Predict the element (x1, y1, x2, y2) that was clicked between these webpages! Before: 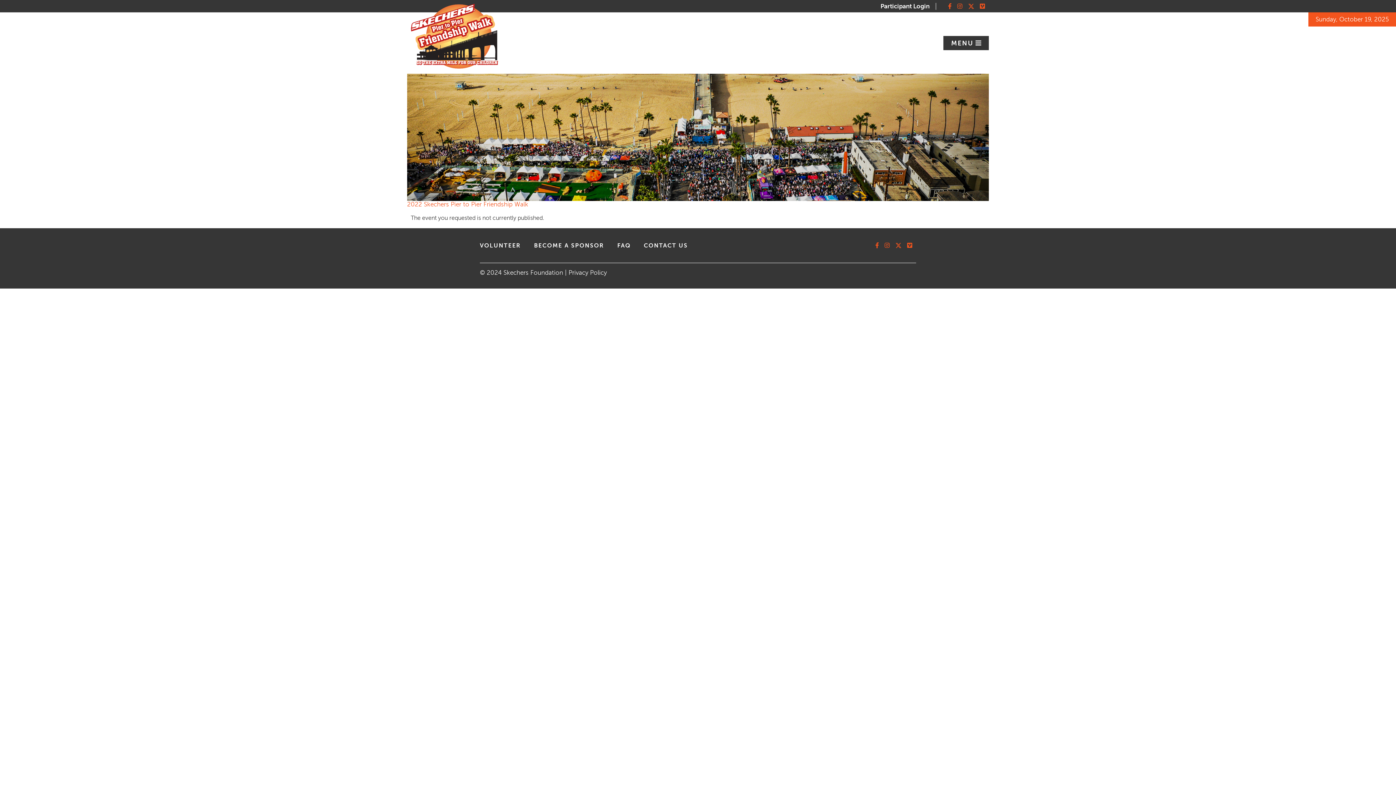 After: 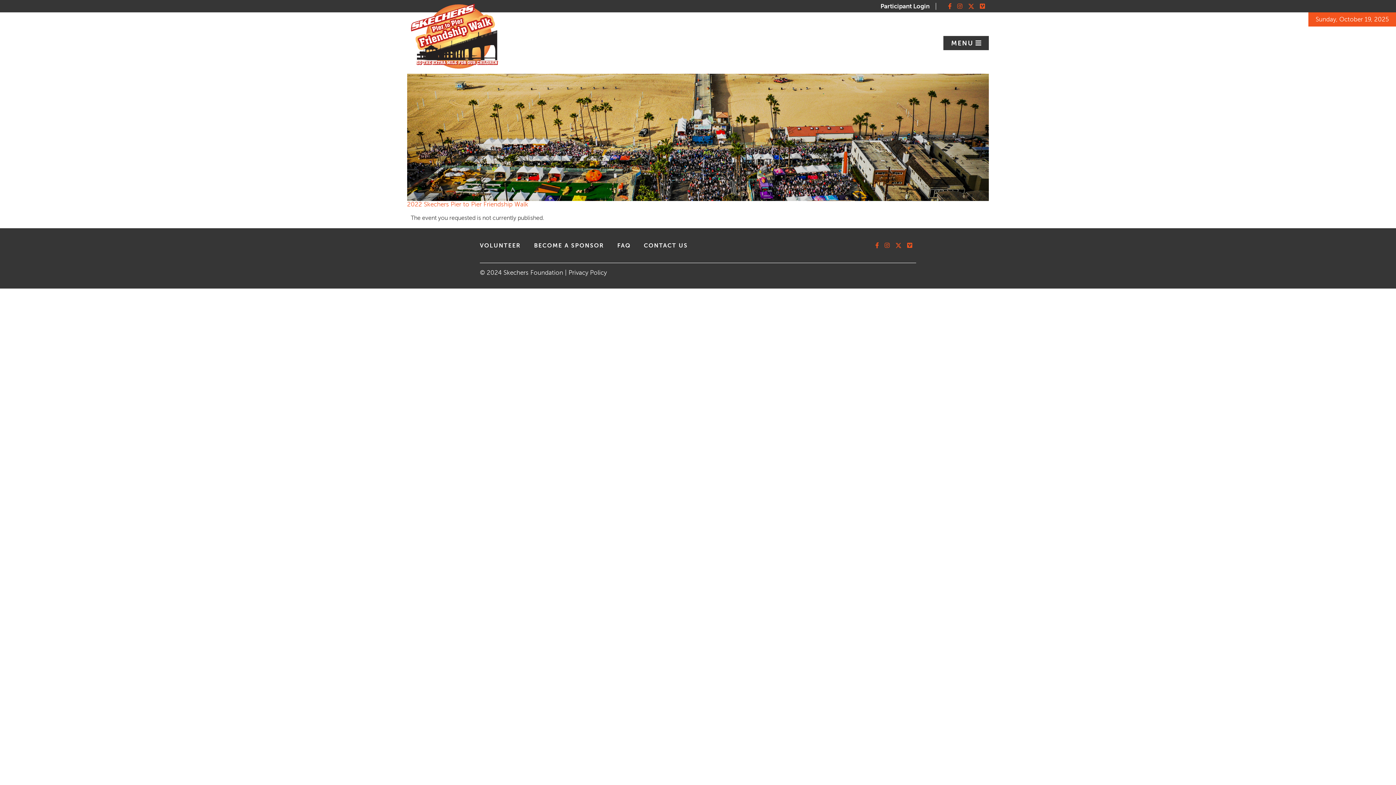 Action: bbox: (946, 1, 953, 10) label: Facebook